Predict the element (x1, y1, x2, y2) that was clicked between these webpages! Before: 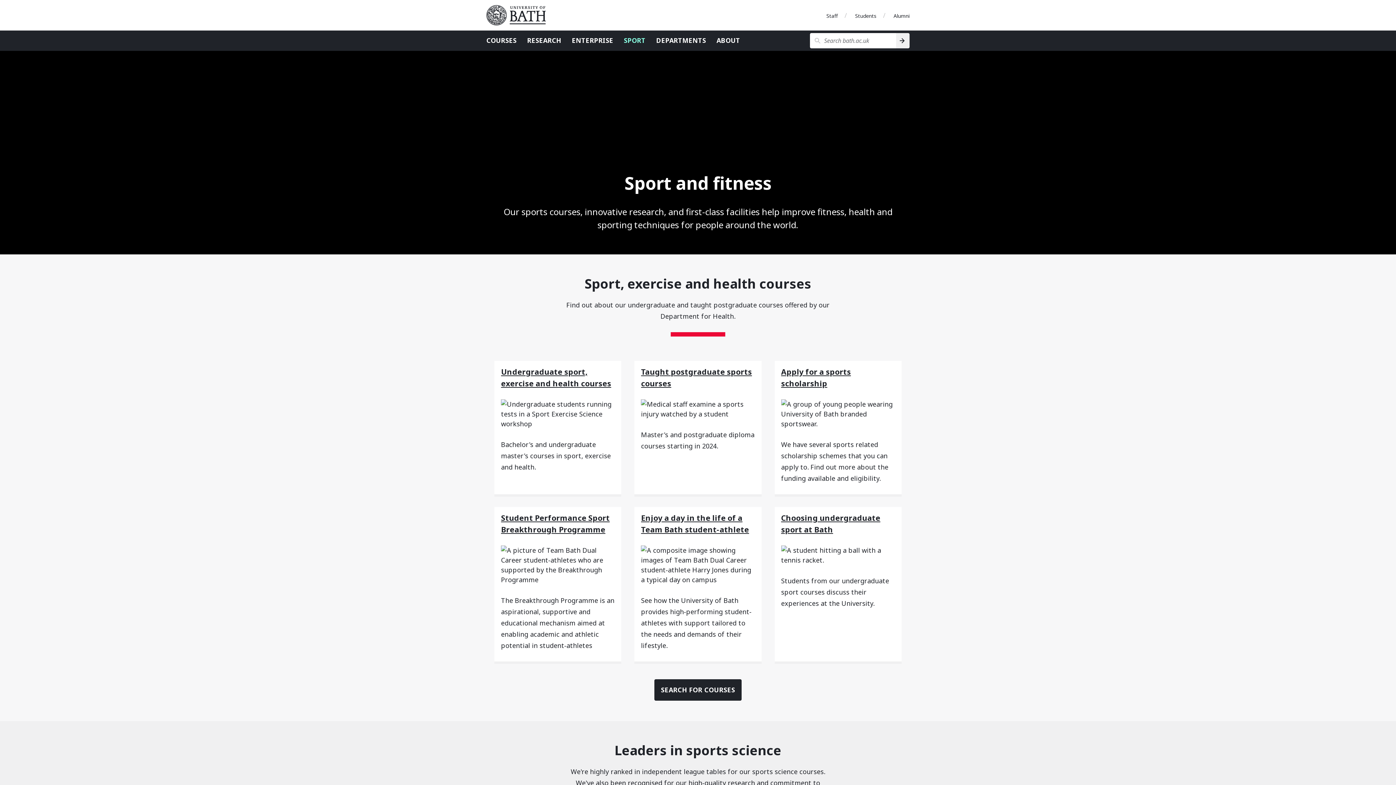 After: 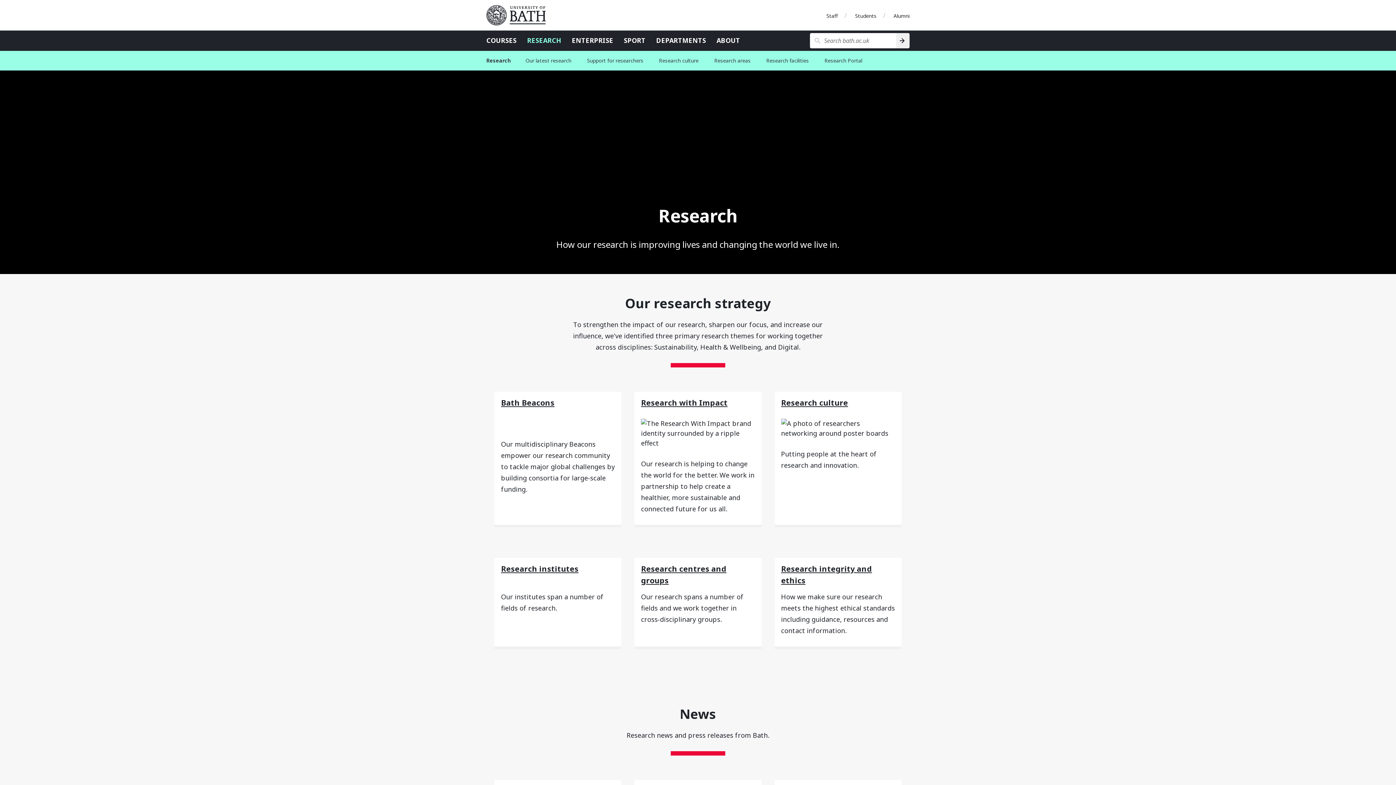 Action: bbox: (527, 36, 561, 44) label: RESEARCH